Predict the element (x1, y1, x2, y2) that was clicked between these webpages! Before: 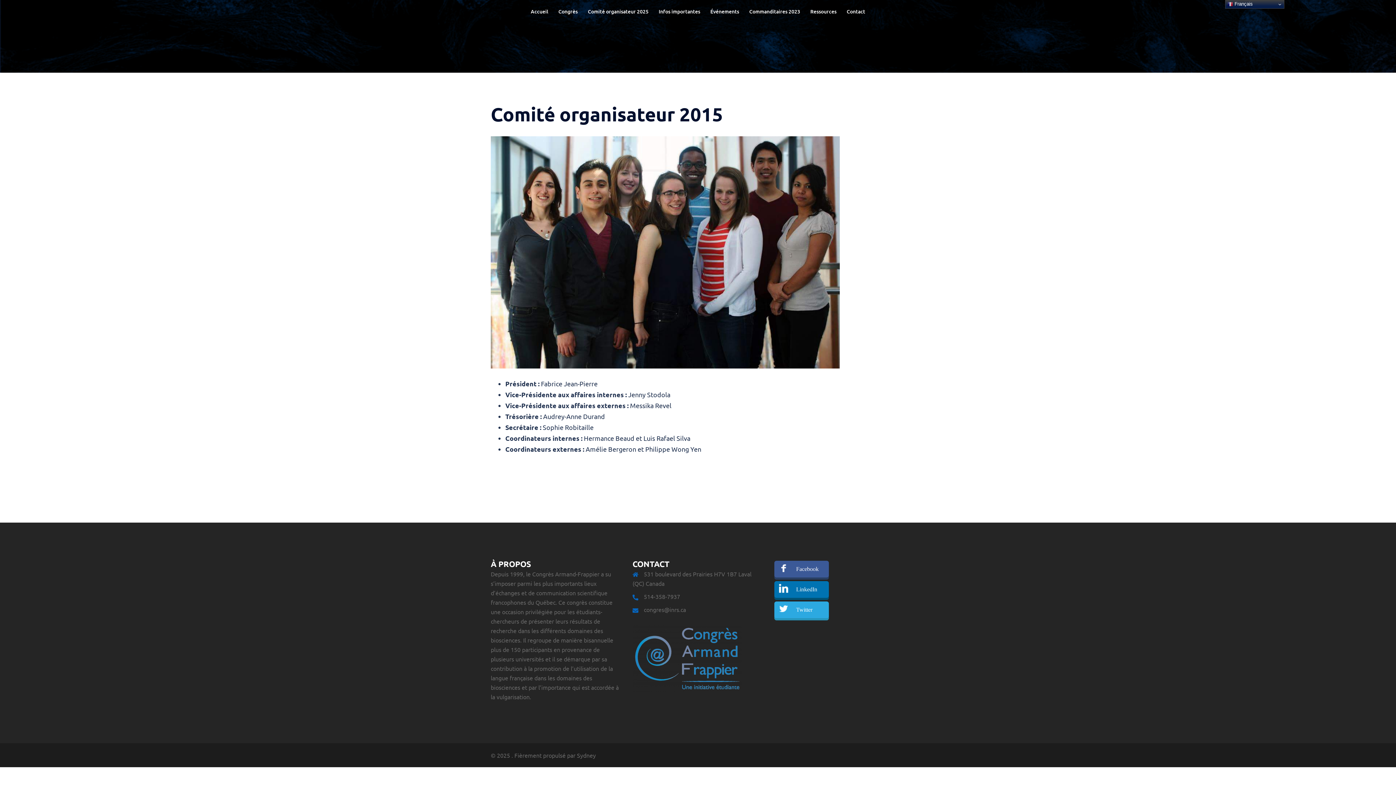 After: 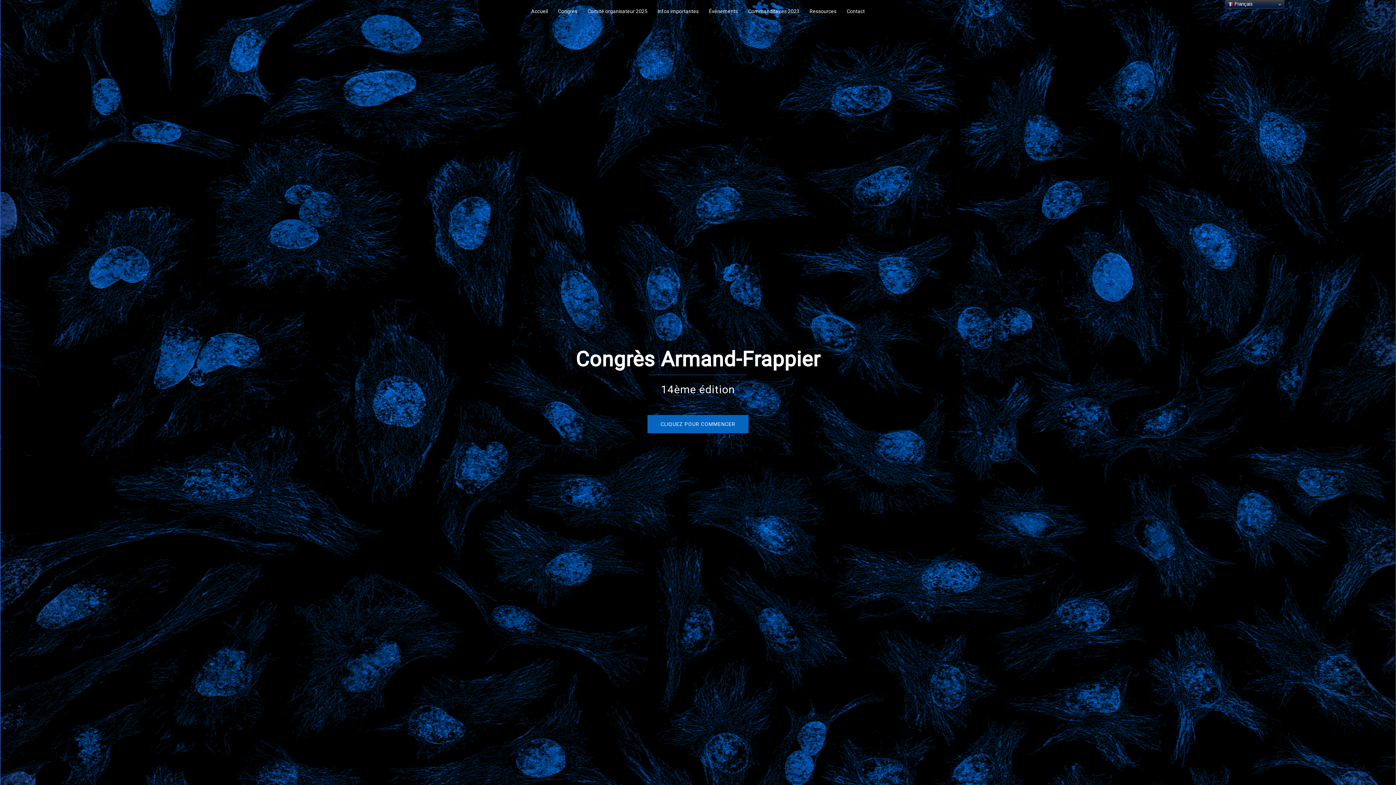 Action: bbox: (530, 7, 548, 15) label: Accueil